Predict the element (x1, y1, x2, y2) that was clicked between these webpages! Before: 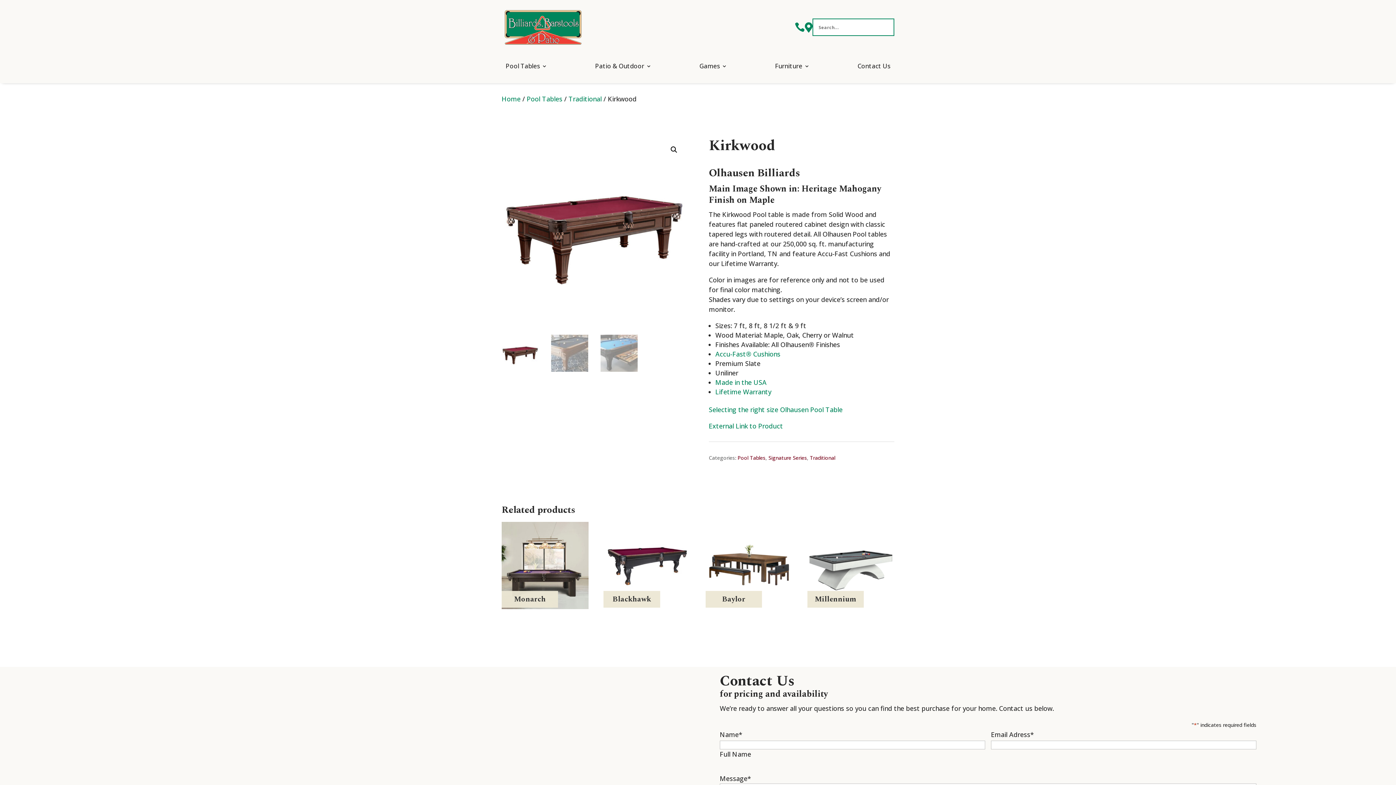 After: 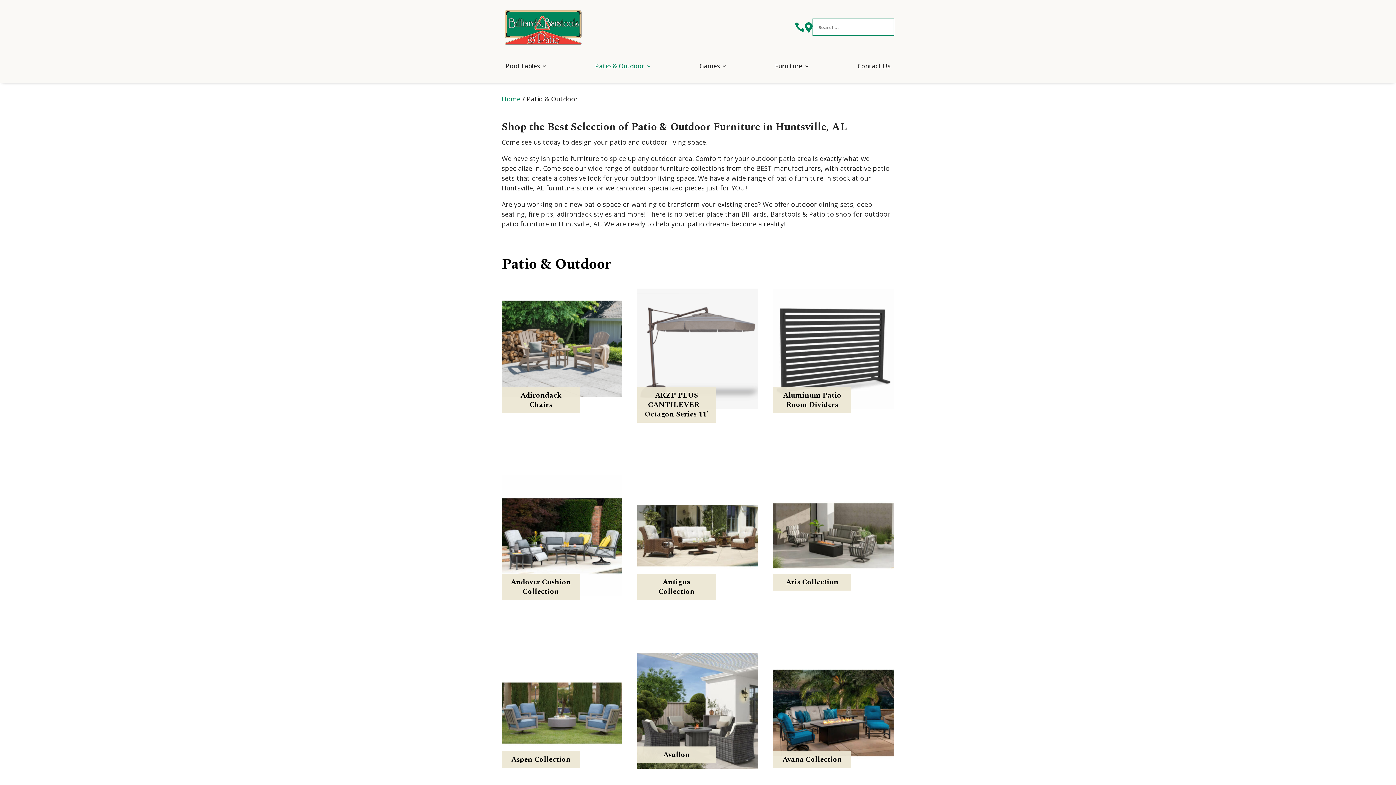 Action: label: Patio & Outdoor bbox: (595, 50, 651, 81)